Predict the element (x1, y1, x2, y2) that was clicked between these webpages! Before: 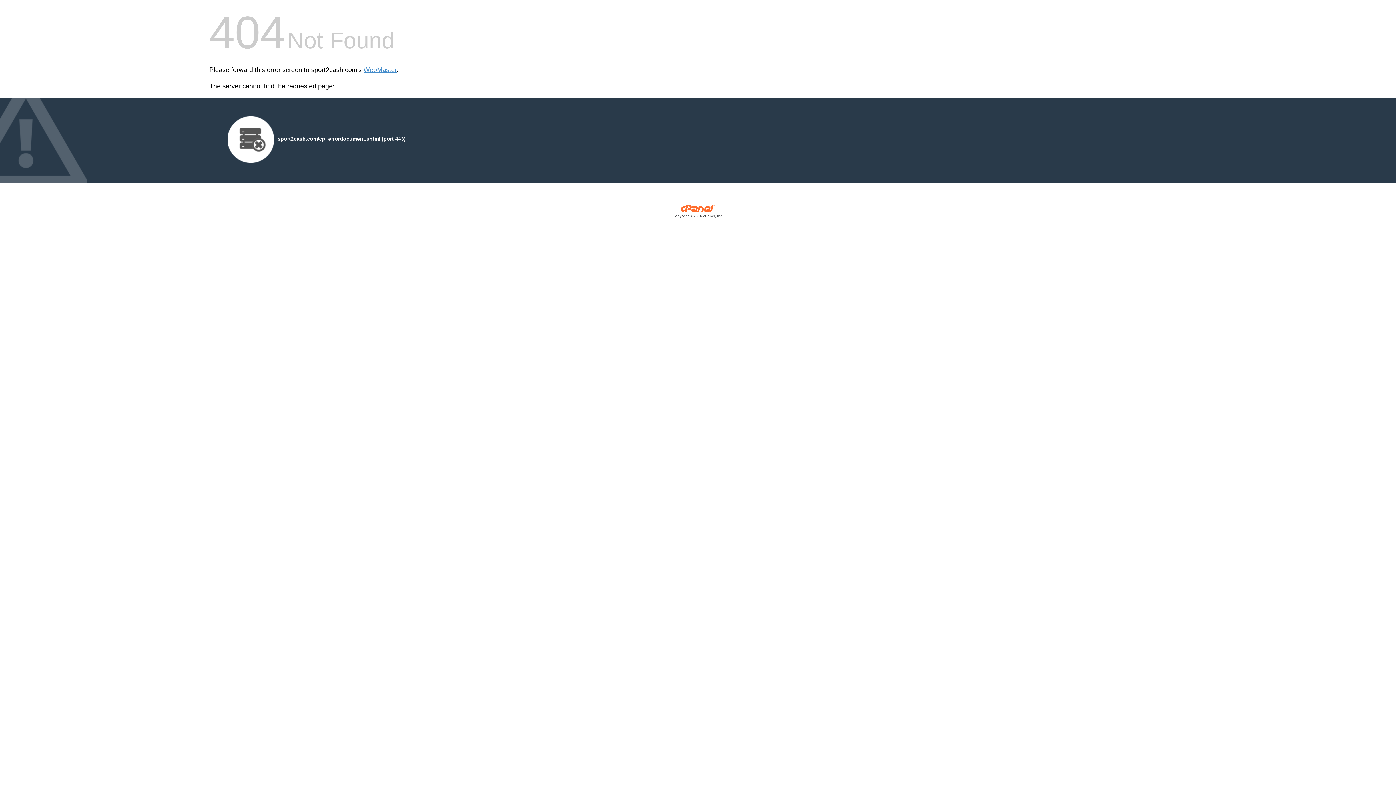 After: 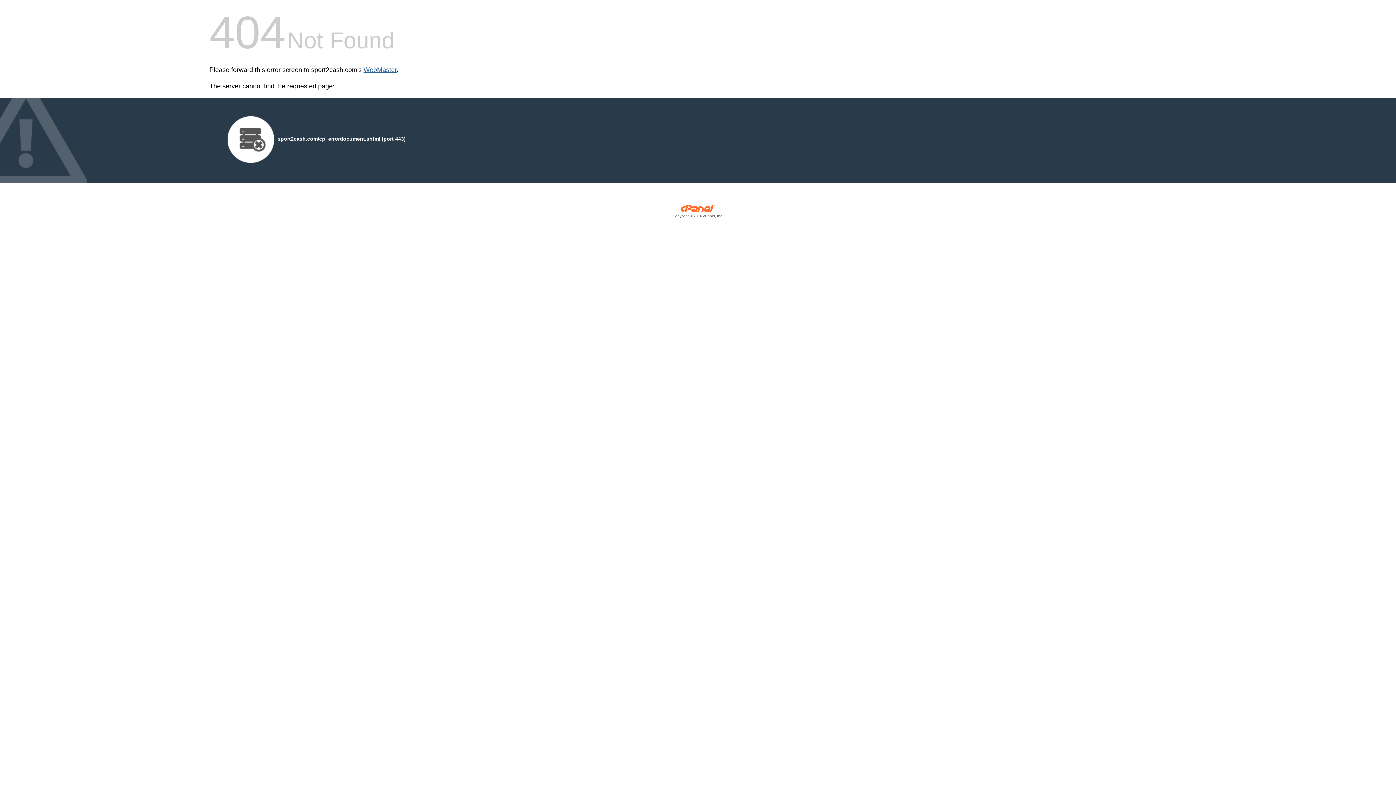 Action: label: WebMaster bbox: (363, 66, 396, 73)